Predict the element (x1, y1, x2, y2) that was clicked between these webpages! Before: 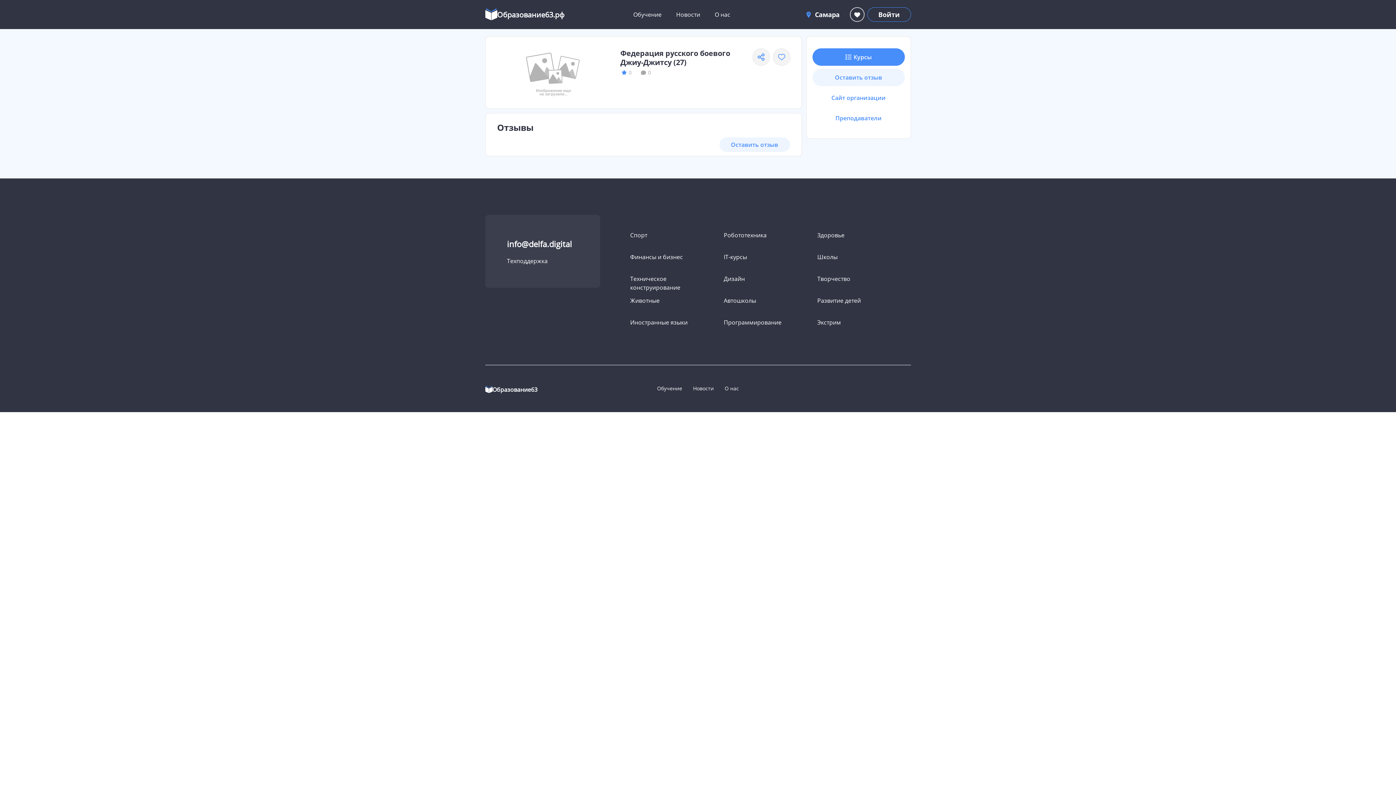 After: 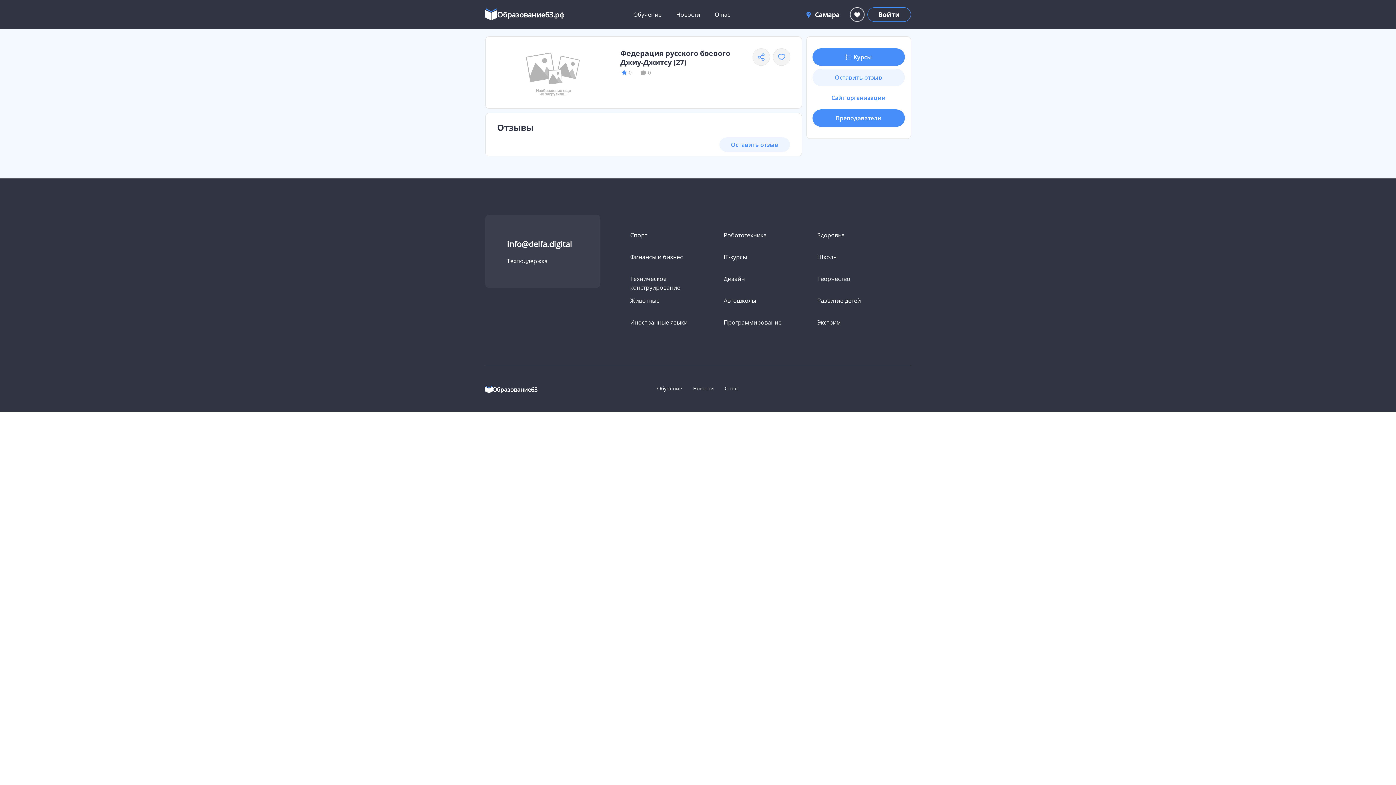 Action: label: Преподаватели bbox: (812, 109, 904, 126)